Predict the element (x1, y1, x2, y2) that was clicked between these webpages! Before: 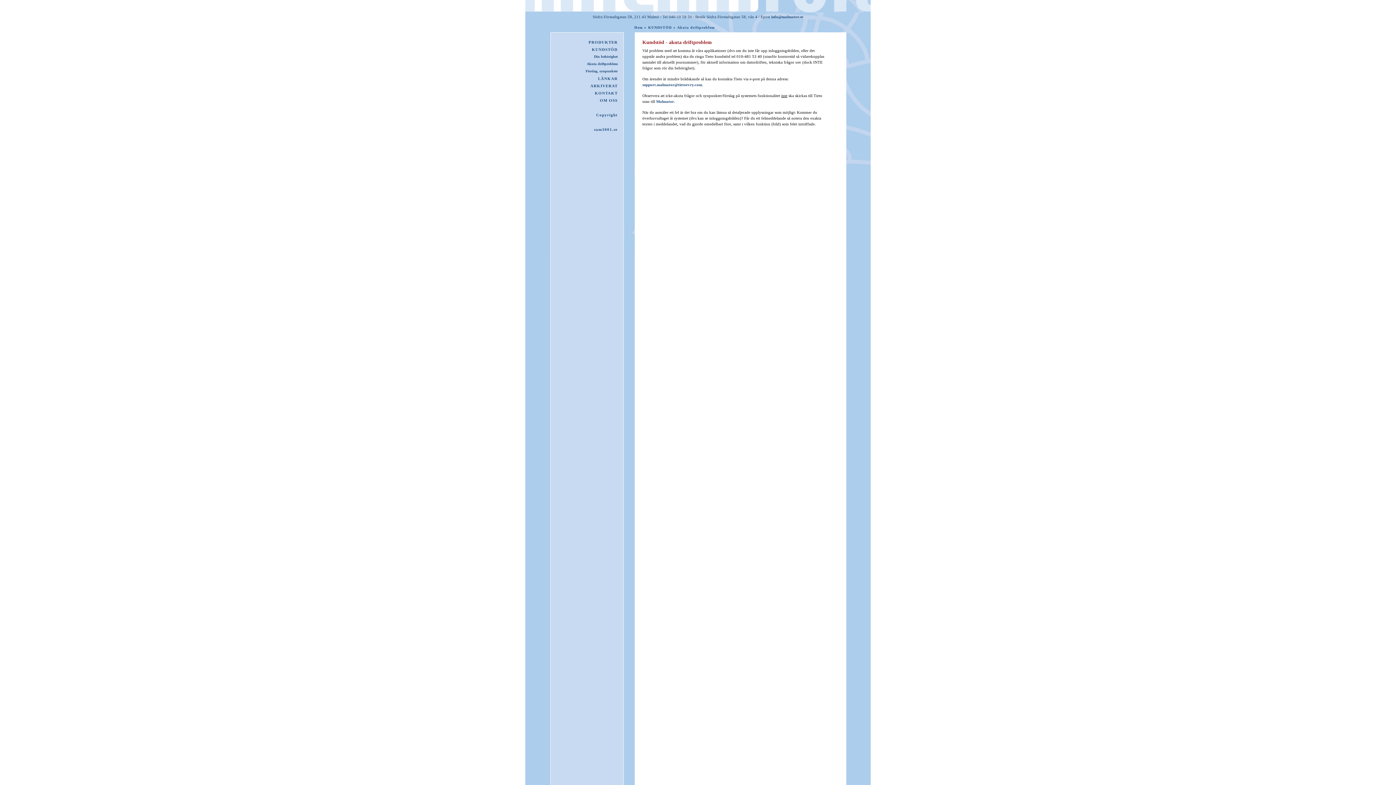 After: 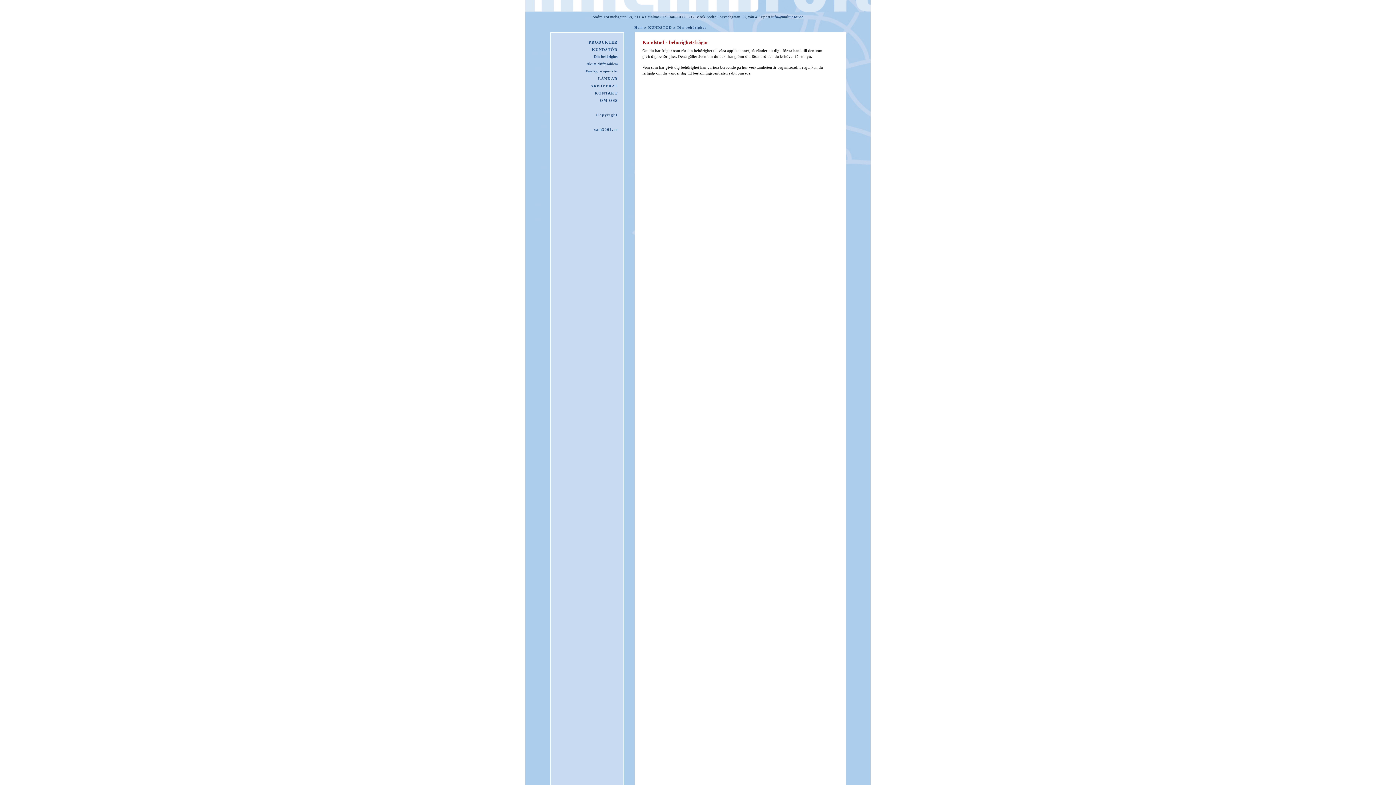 Action: label: Din behörighet bbox: (594, 54, 617, 58)